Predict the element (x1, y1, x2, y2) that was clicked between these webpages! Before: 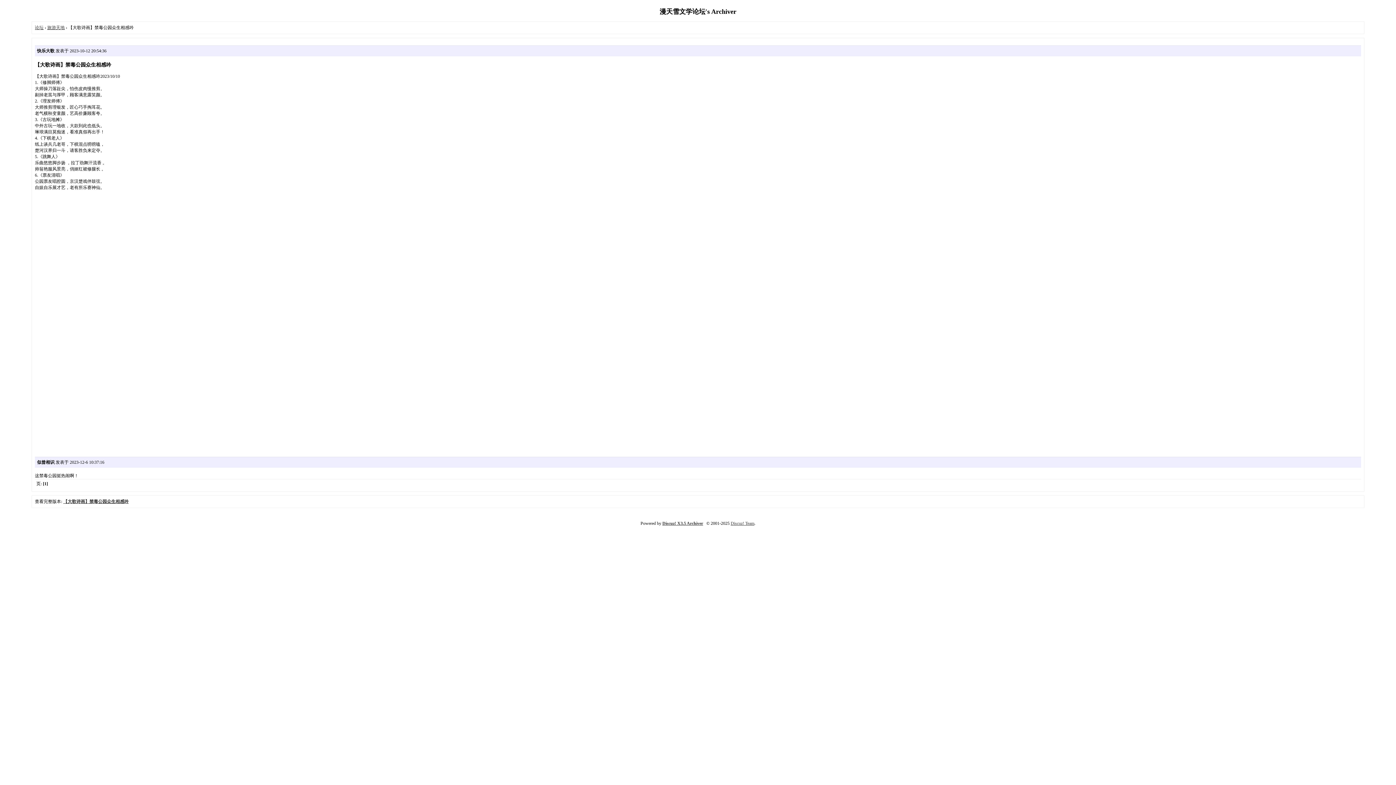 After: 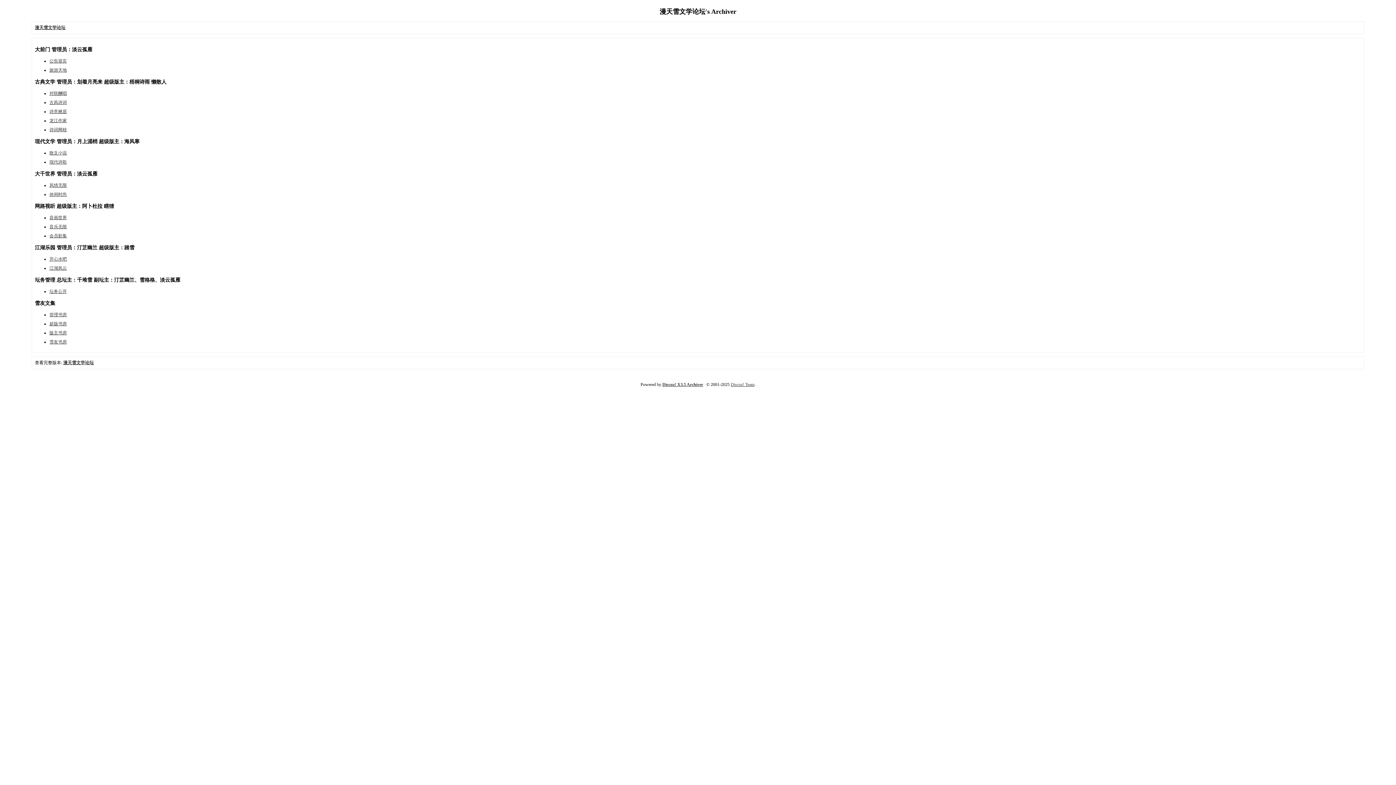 Action: bbox: (34, 25, 43, 30) label: 论坛